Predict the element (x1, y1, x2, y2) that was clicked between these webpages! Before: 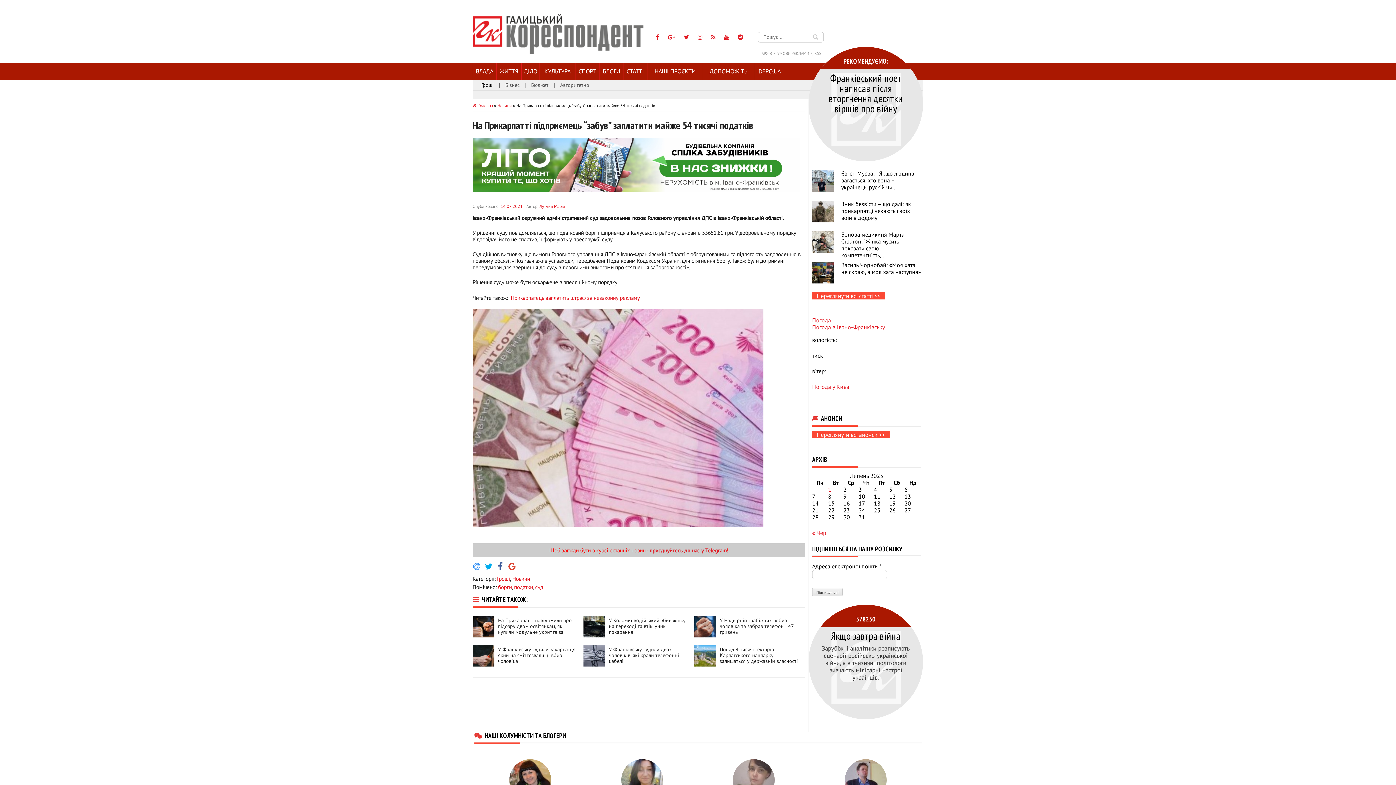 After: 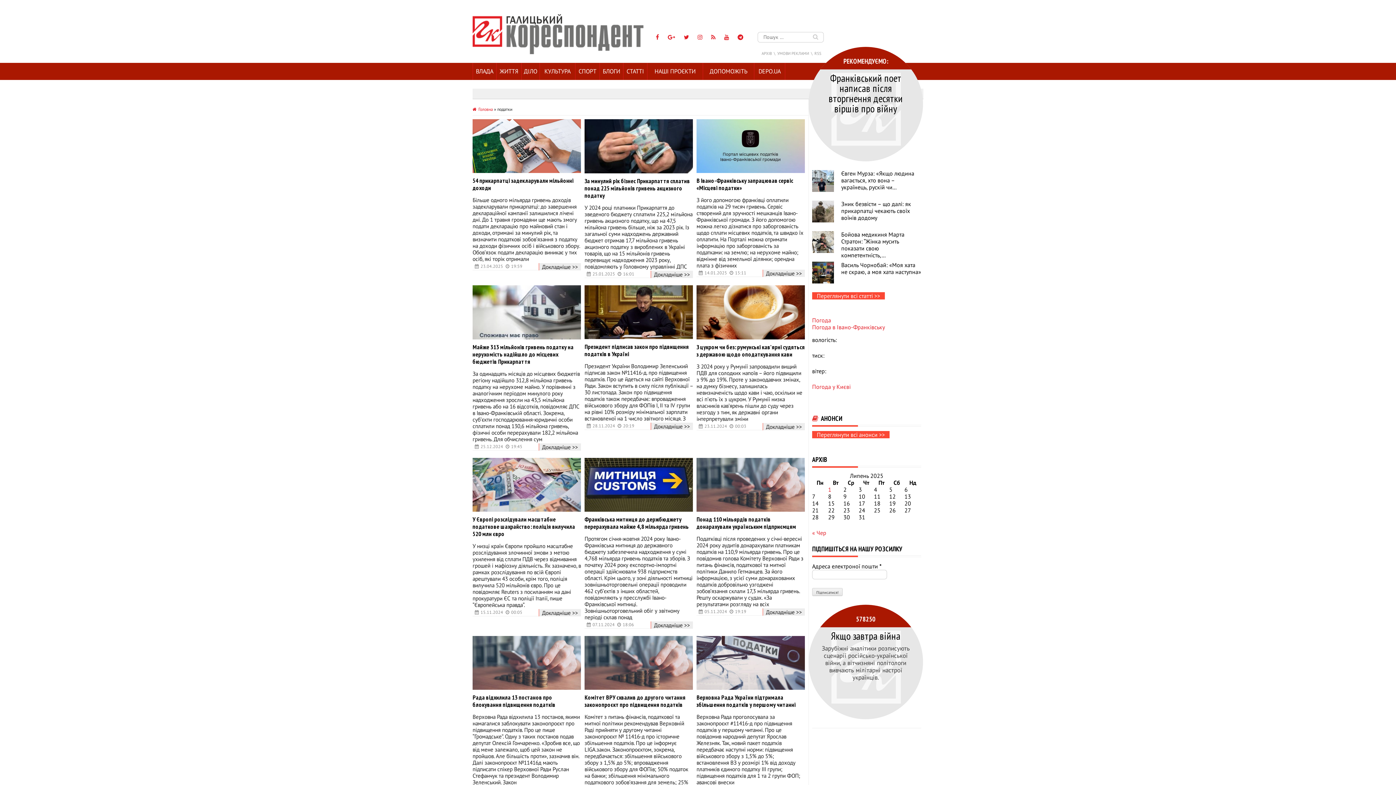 Action: label: податки bbox: (514, 583, 533, 590)